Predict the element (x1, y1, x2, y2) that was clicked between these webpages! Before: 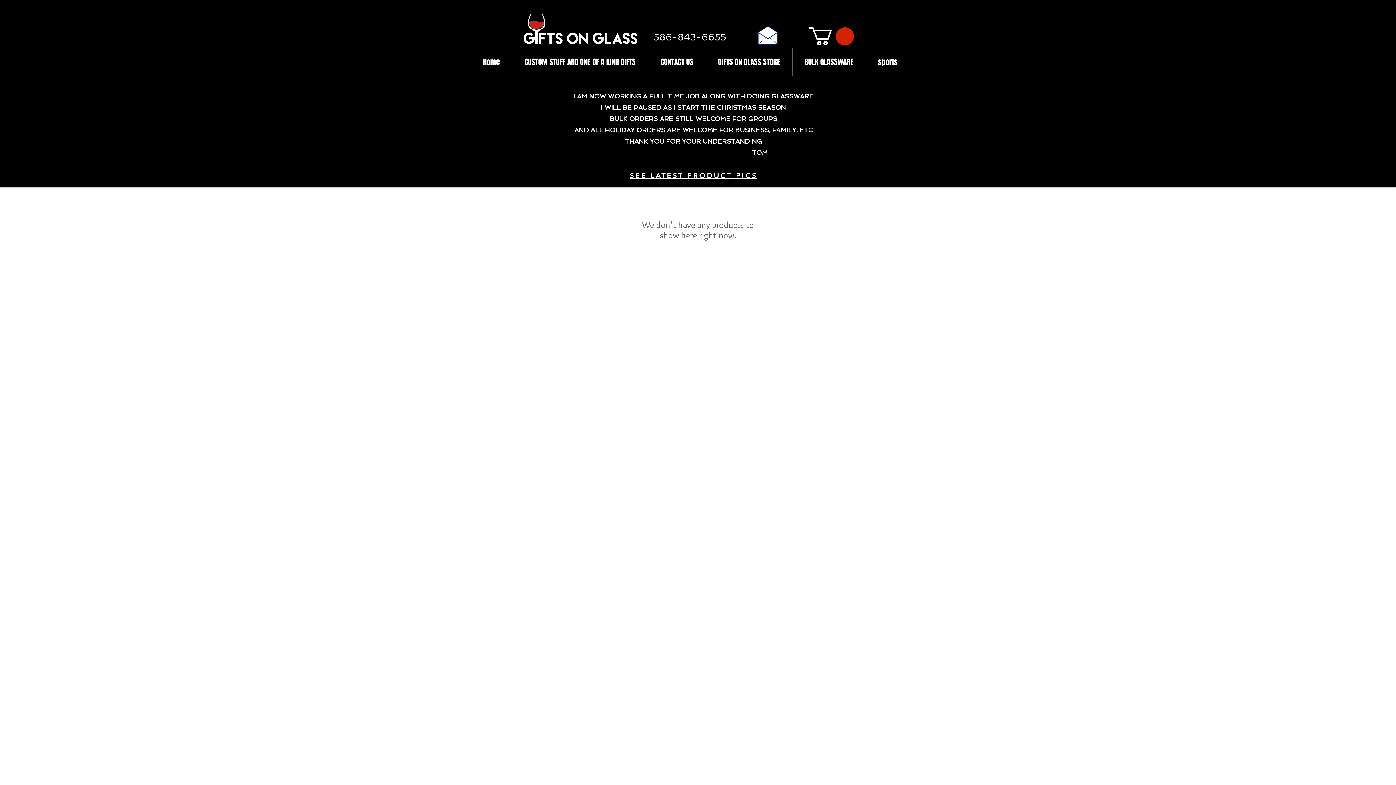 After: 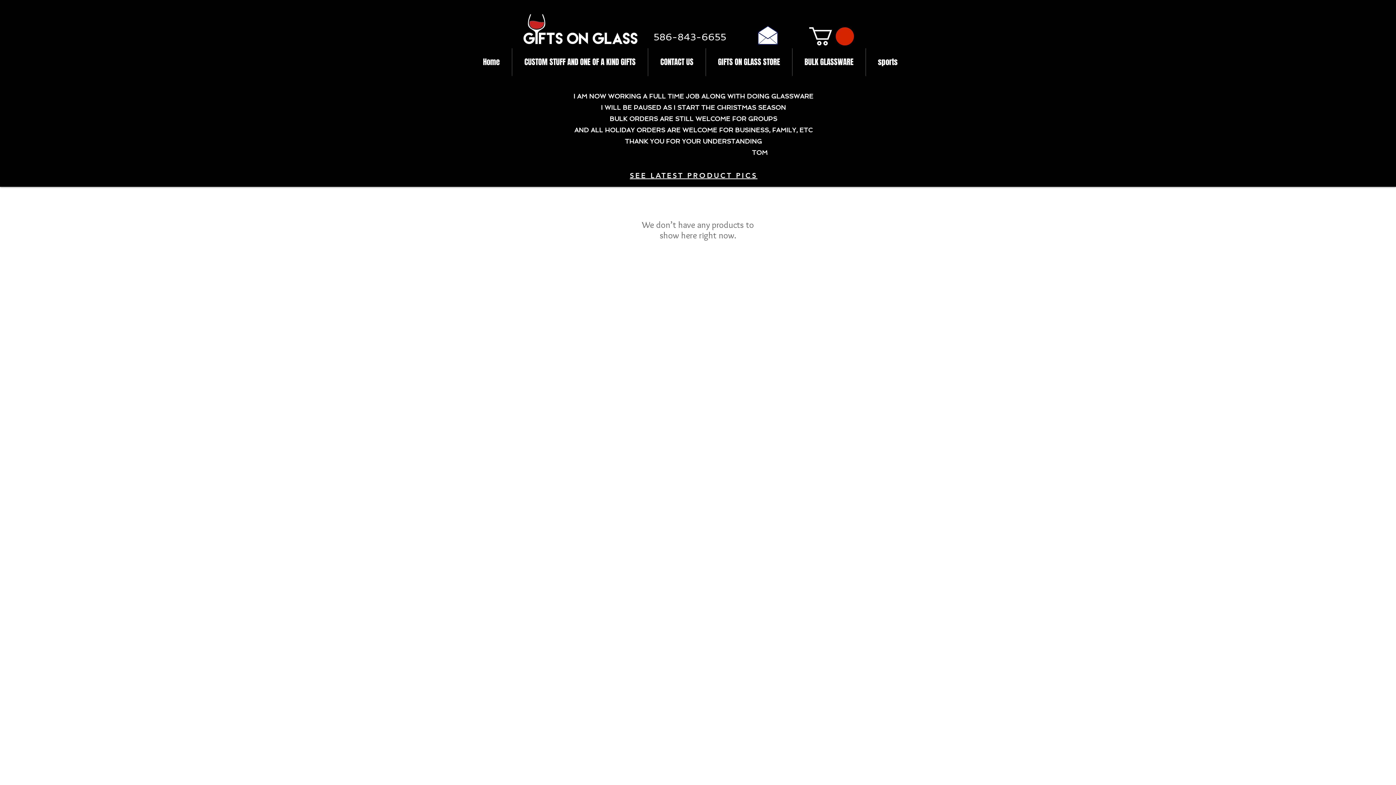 Action: bbox: (809, 27, 854, 45)